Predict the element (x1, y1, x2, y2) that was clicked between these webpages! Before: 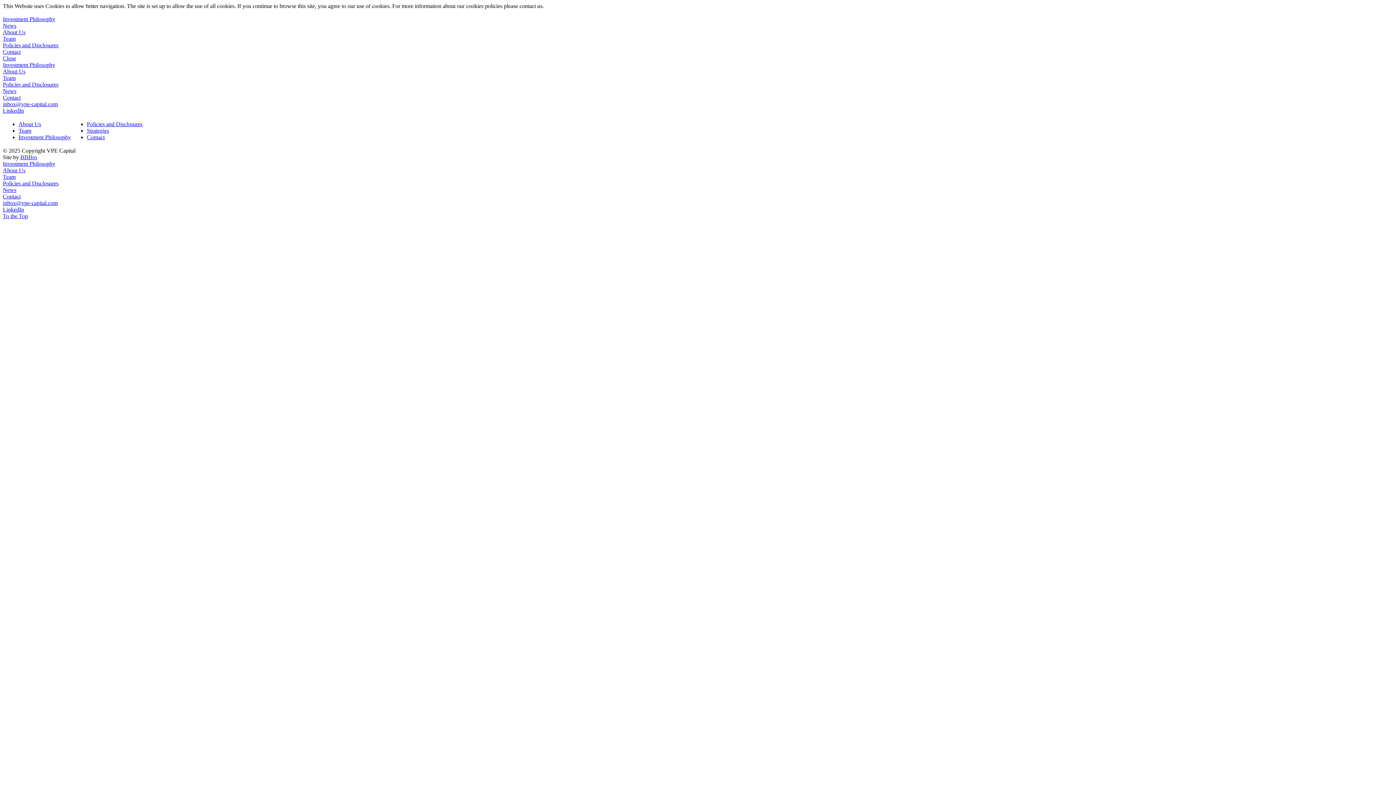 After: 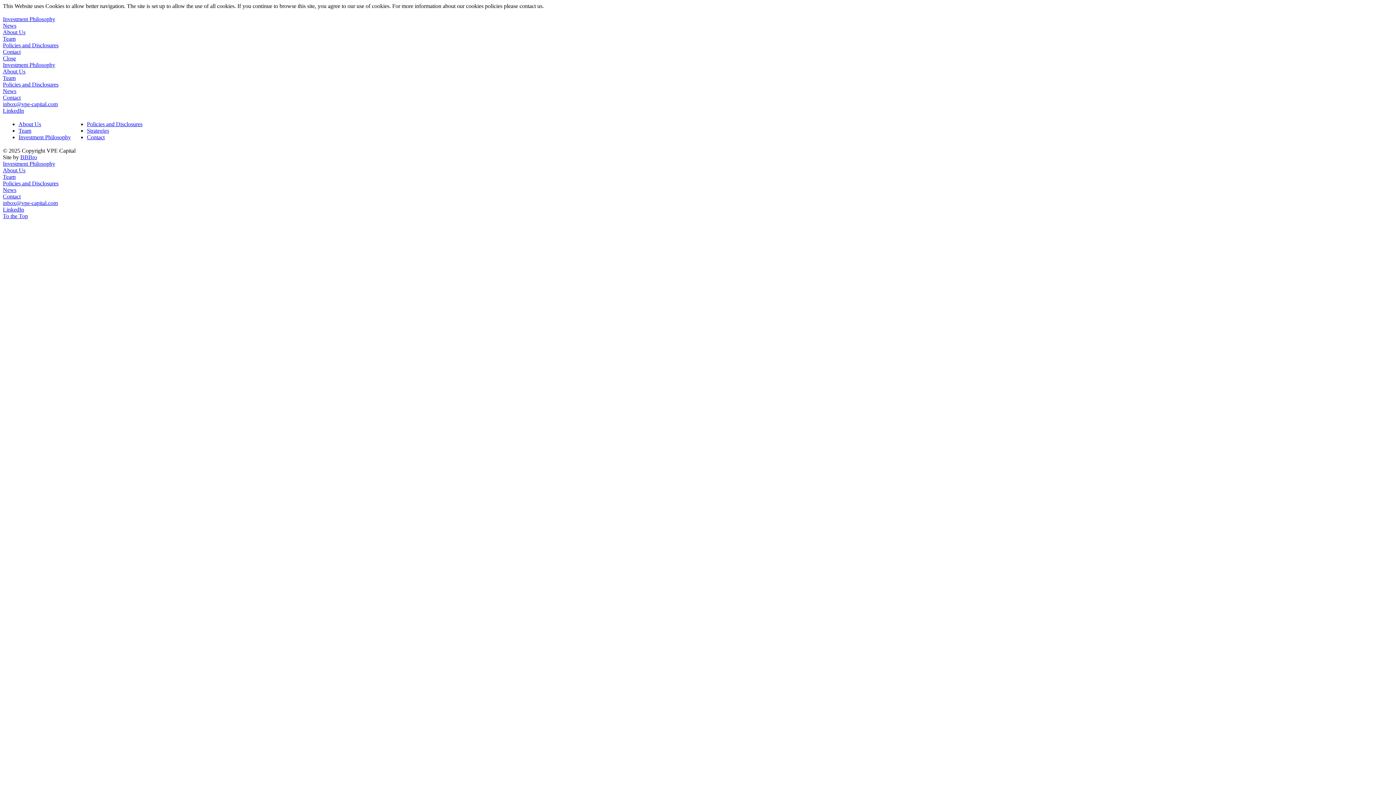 Action: label: Team bbox: (2, 35, 15, 41)